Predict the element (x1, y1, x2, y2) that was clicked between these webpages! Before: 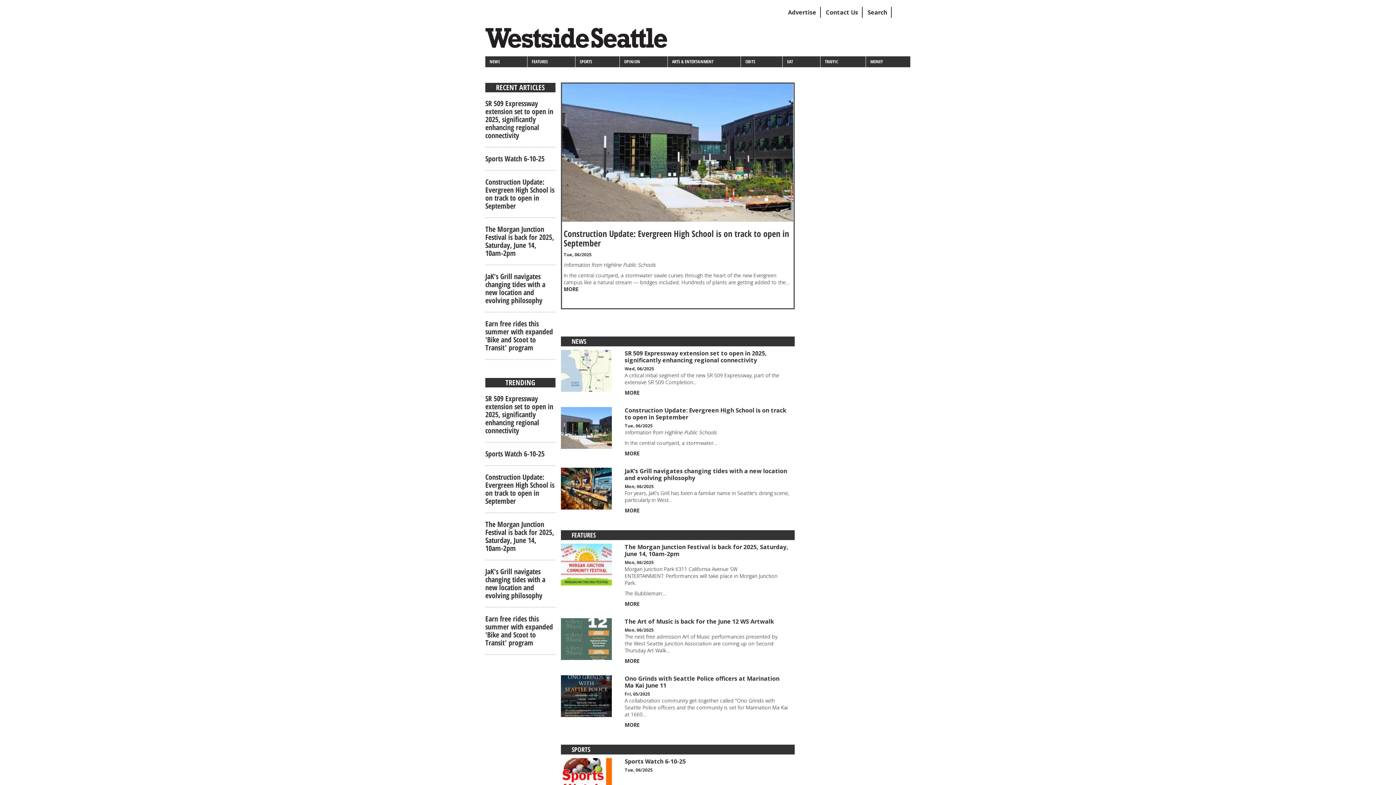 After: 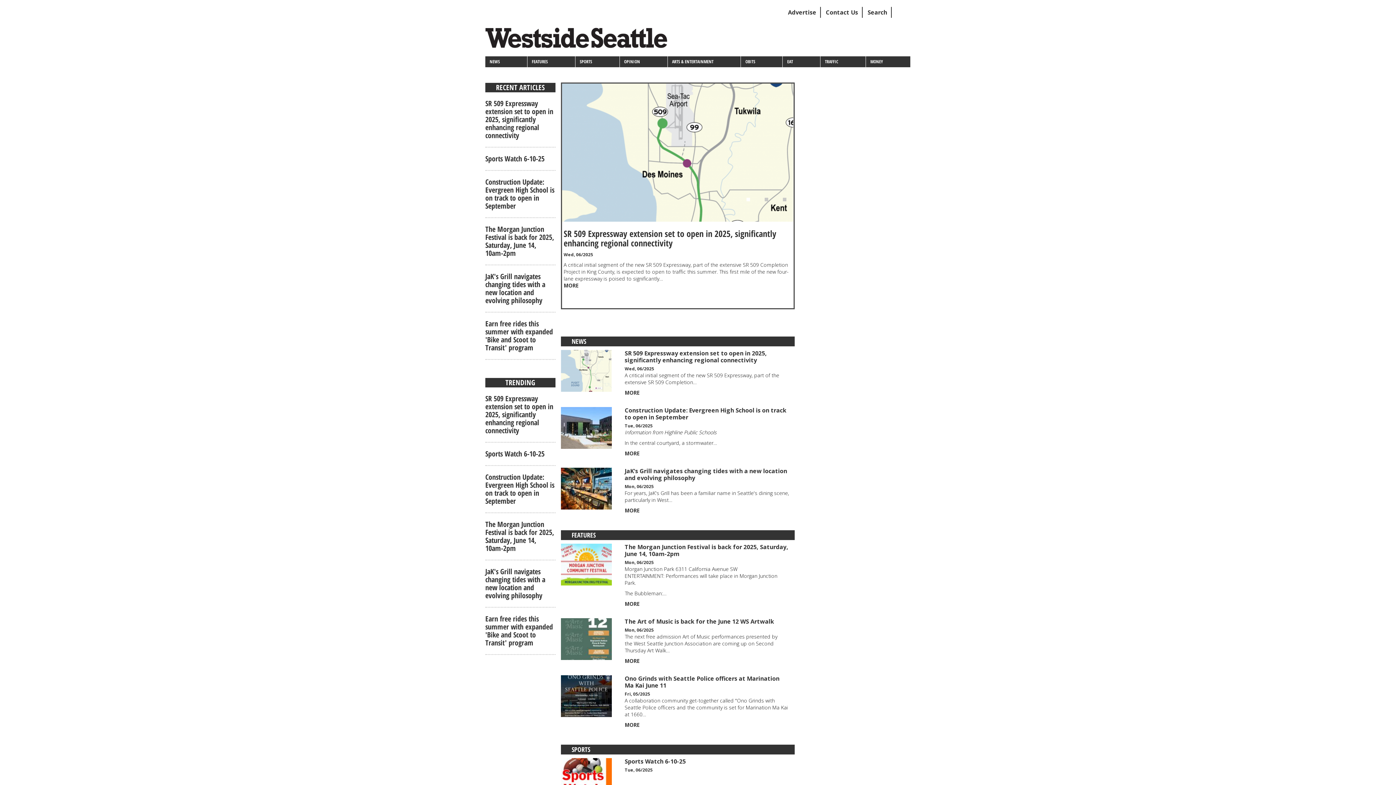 Action: bbox: (744, 198, 752, 205) label: 1